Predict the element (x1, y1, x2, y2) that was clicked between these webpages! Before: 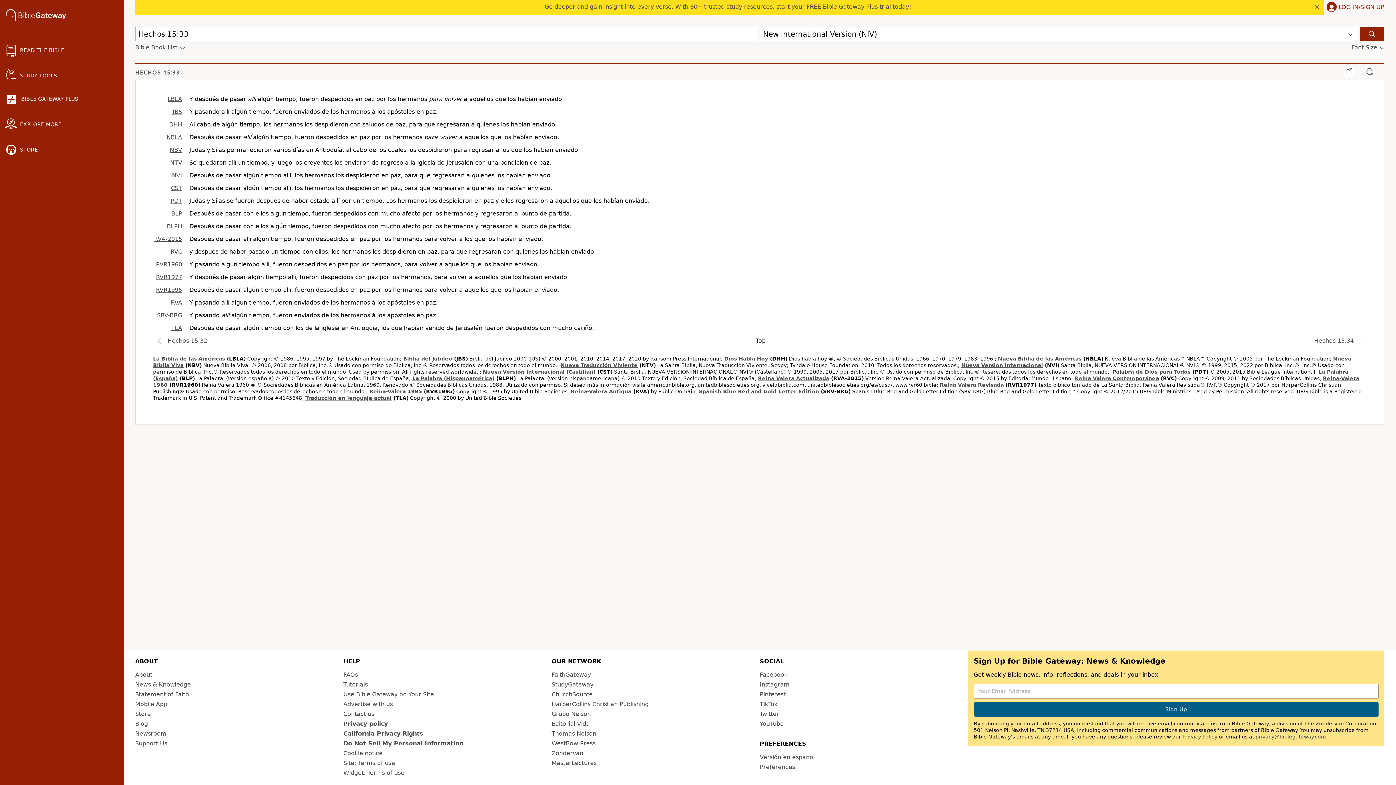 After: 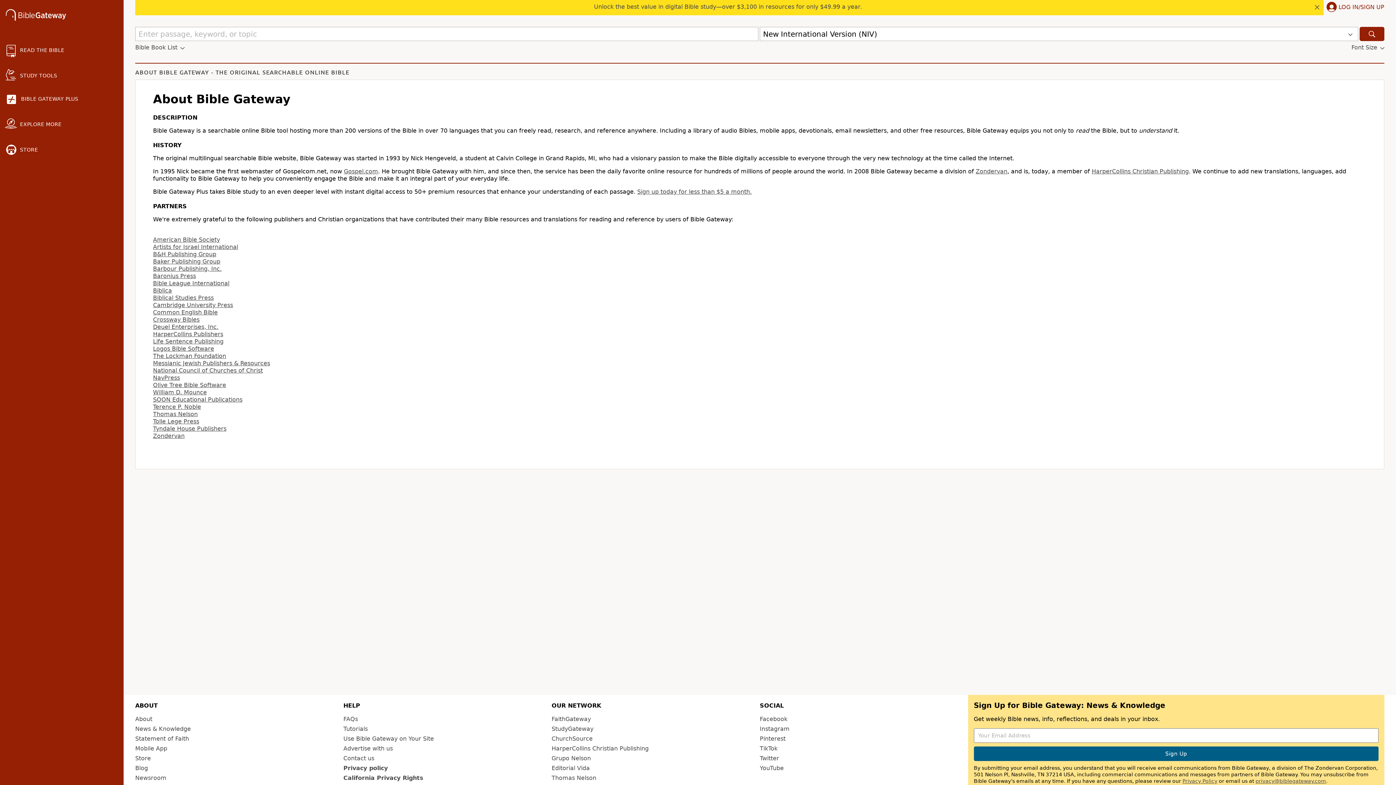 Action: bbox: (135, 671, 152, 678) label: About